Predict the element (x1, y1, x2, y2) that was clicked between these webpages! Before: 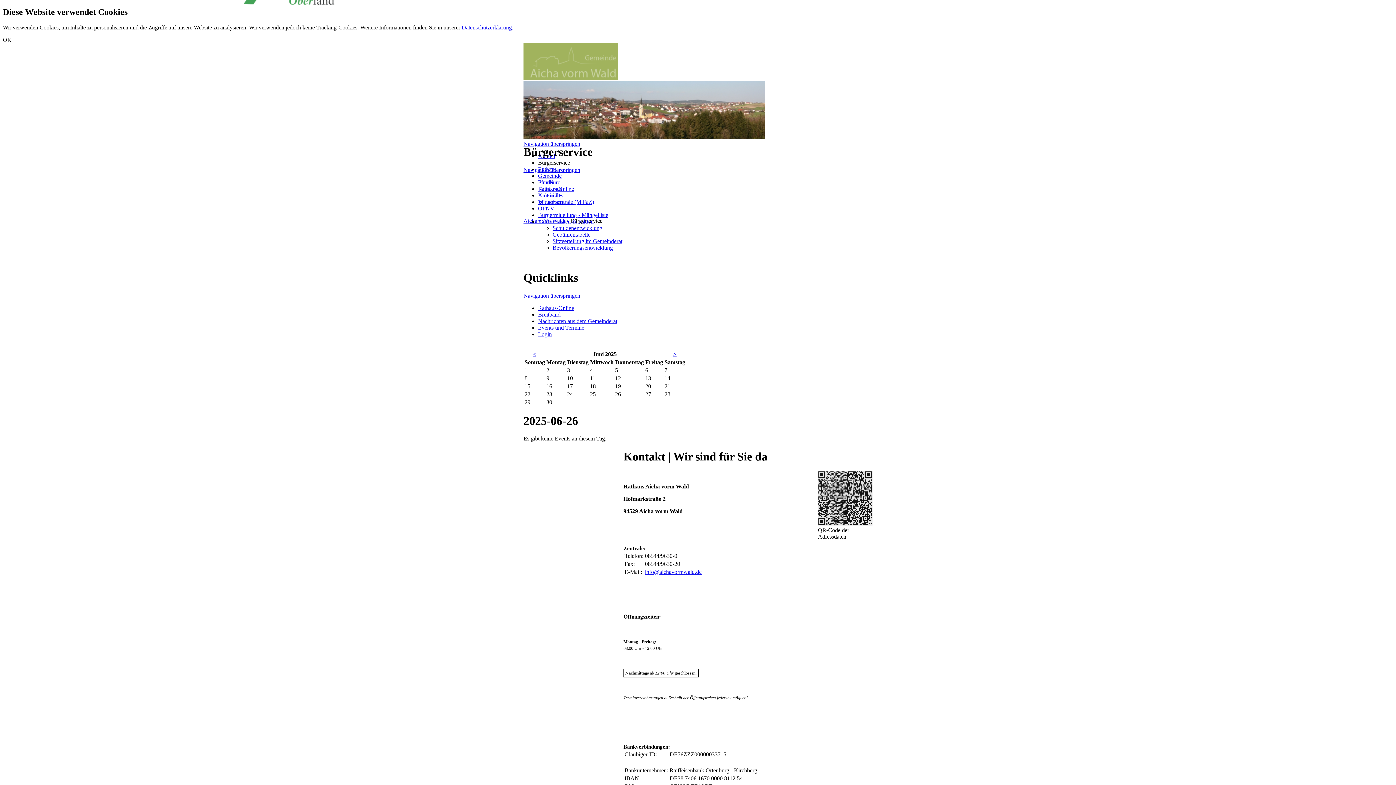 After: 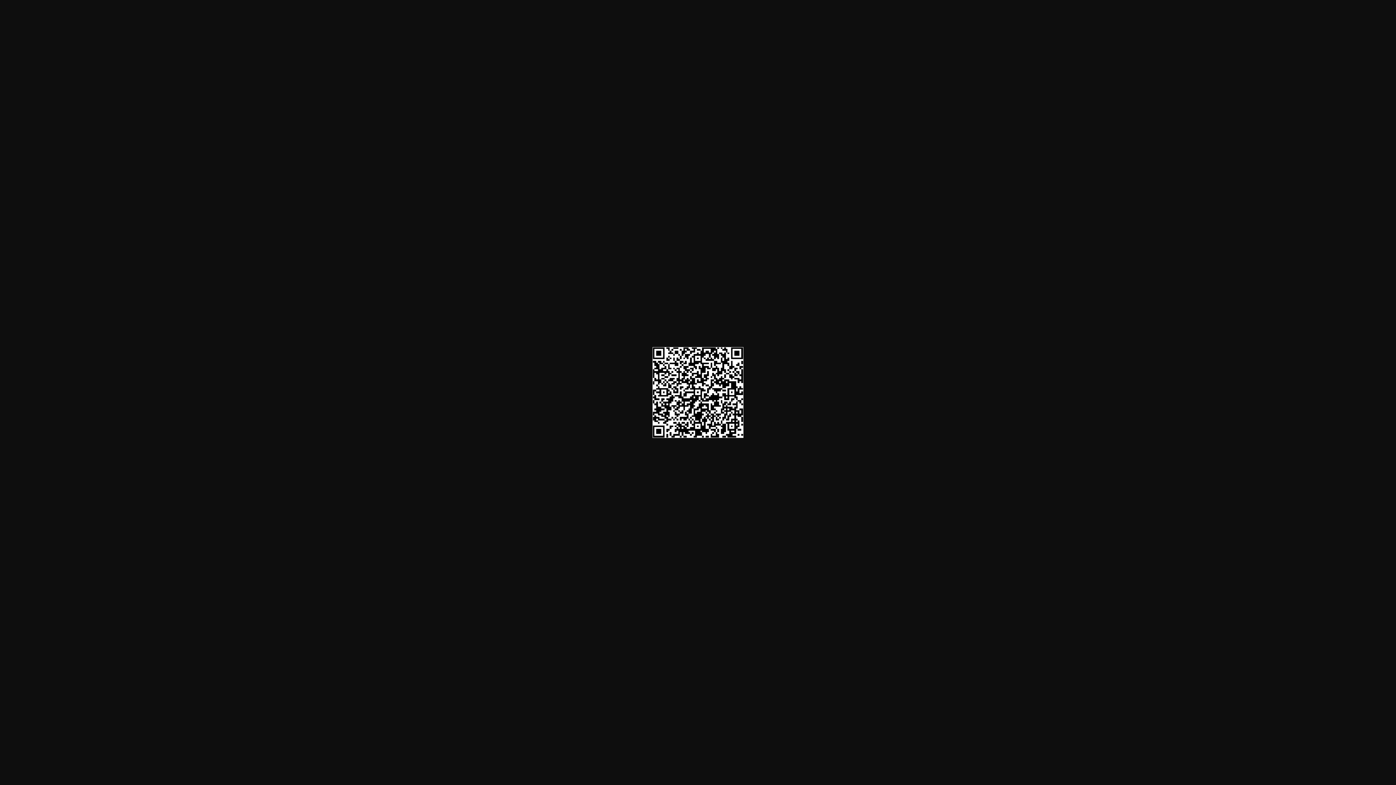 Action: bbox: (818, 520, 872, 527)